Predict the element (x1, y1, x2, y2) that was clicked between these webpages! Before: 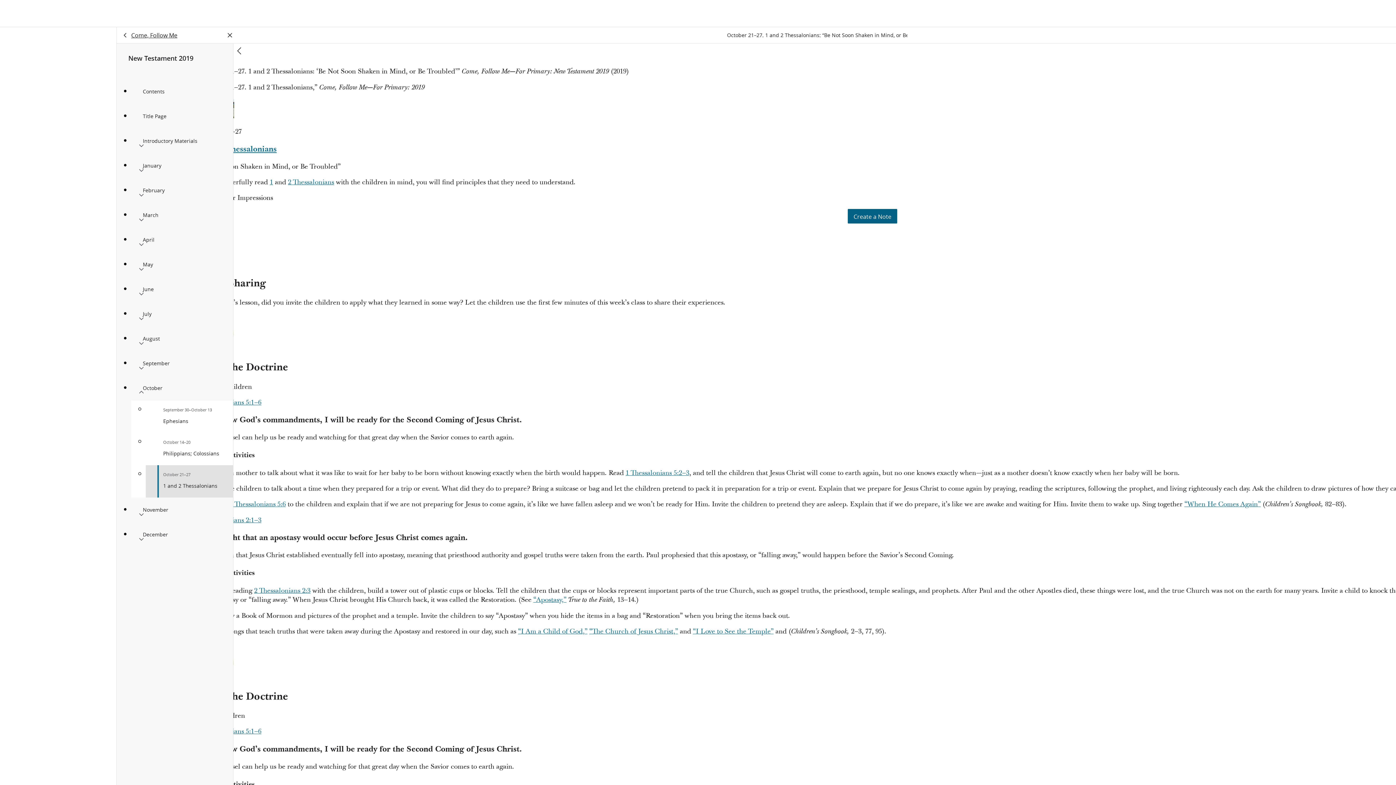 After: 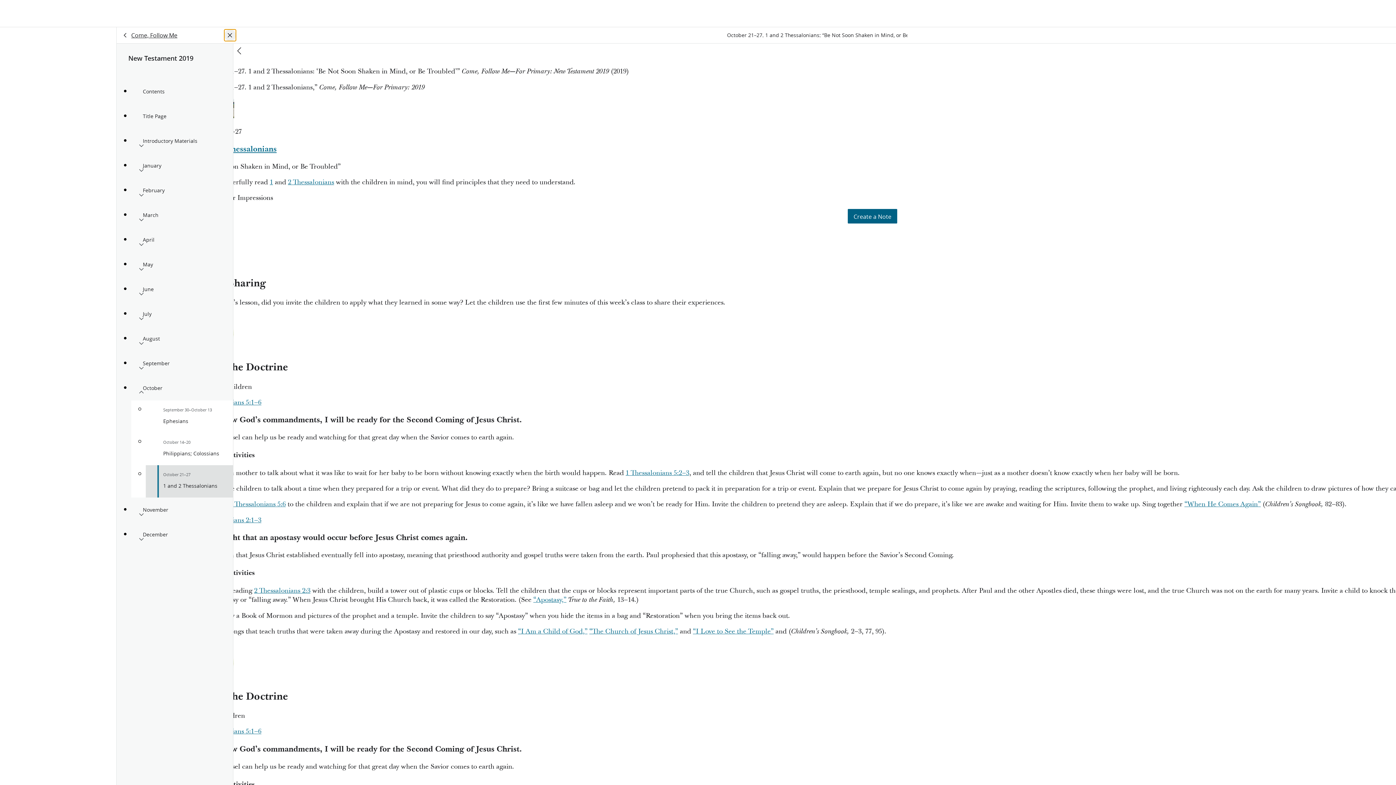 Action: bbox: (224, 29, 236, 41) label: Close Panel